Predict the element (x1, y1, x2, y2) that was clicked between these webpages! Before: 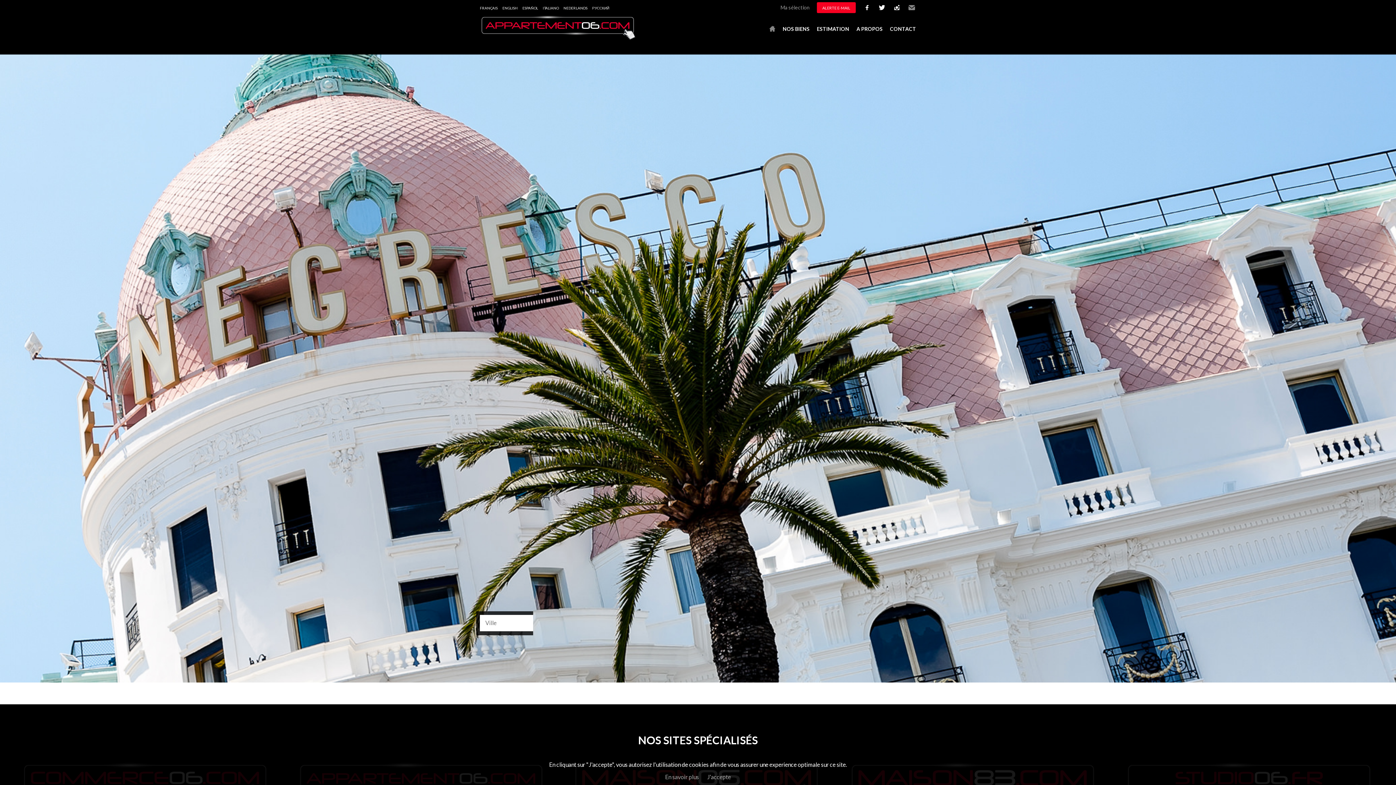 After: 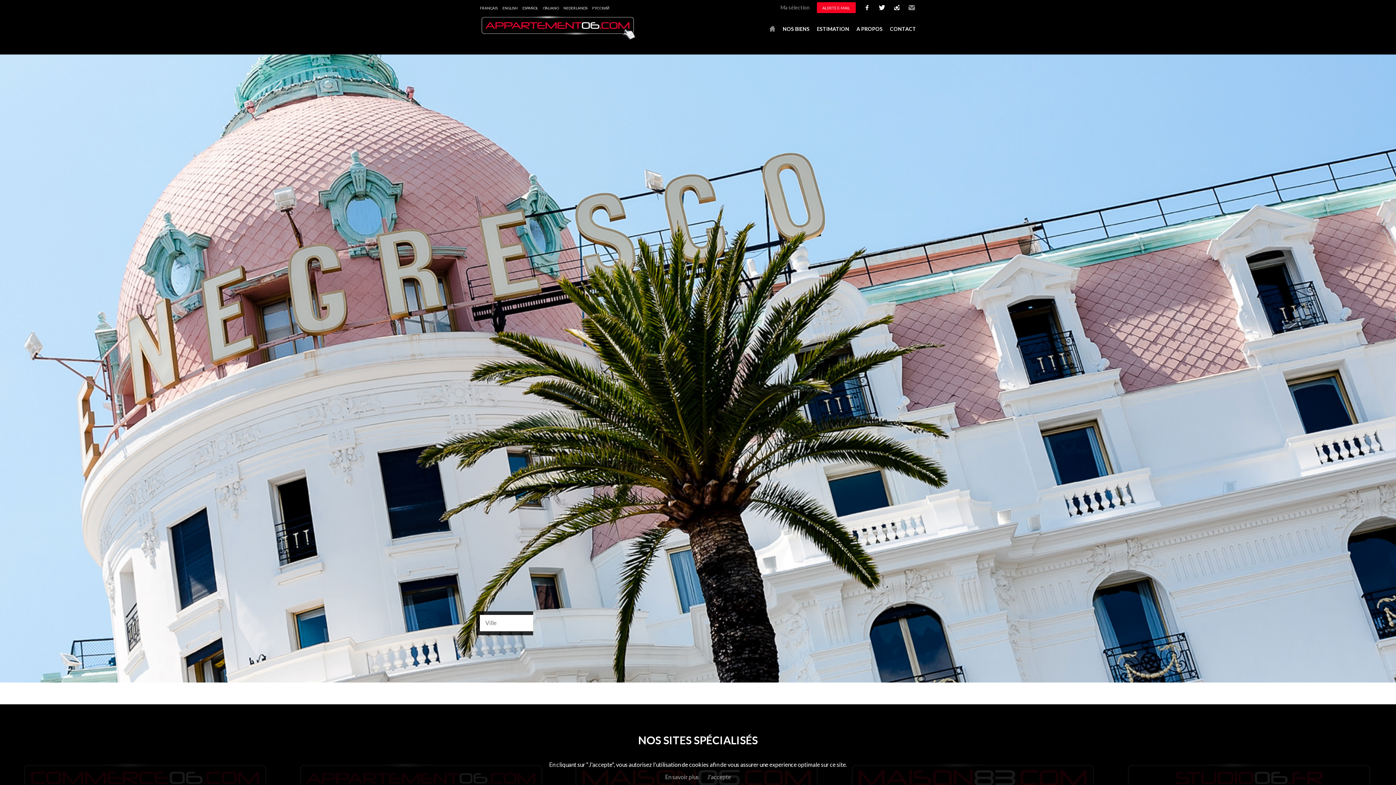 Action: bbox: (861, 1, 873, 13) label: facebook